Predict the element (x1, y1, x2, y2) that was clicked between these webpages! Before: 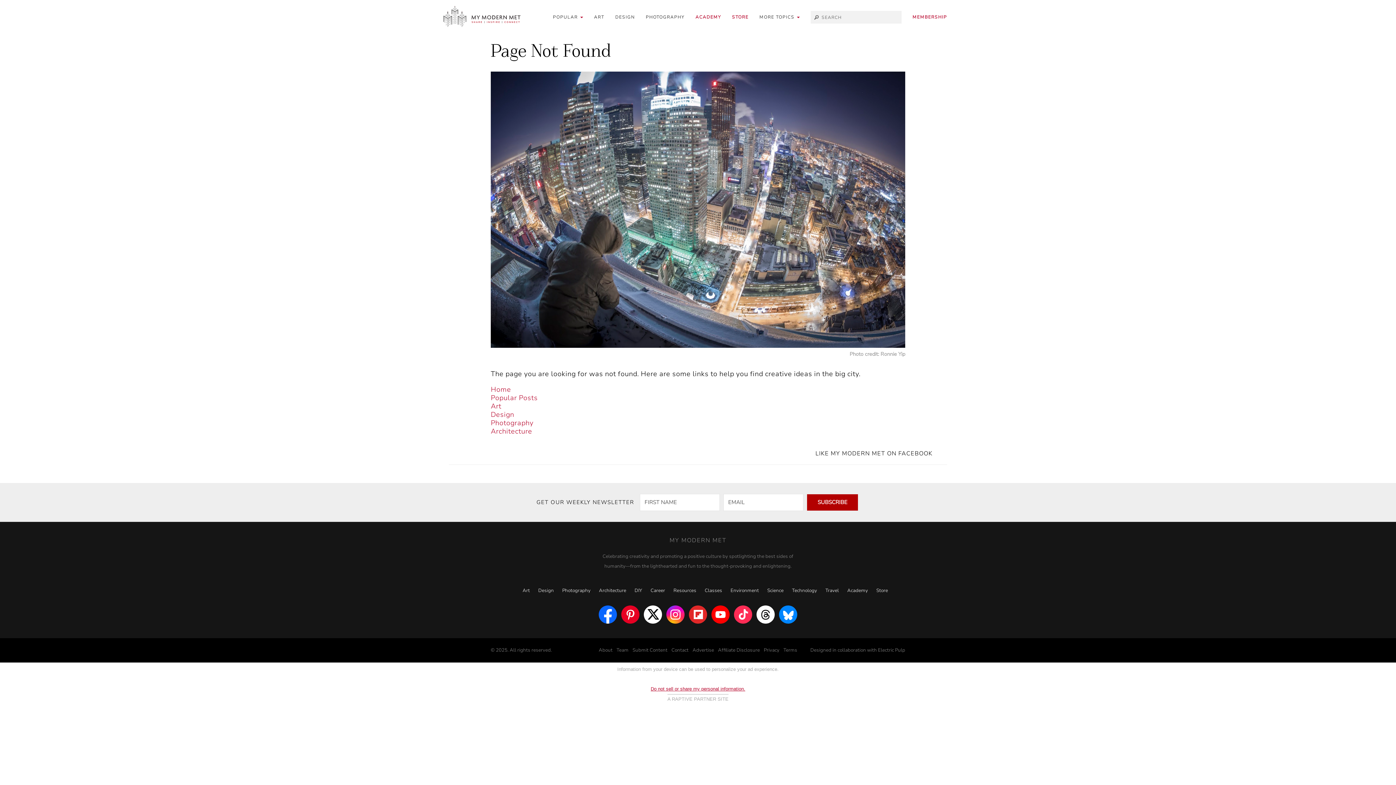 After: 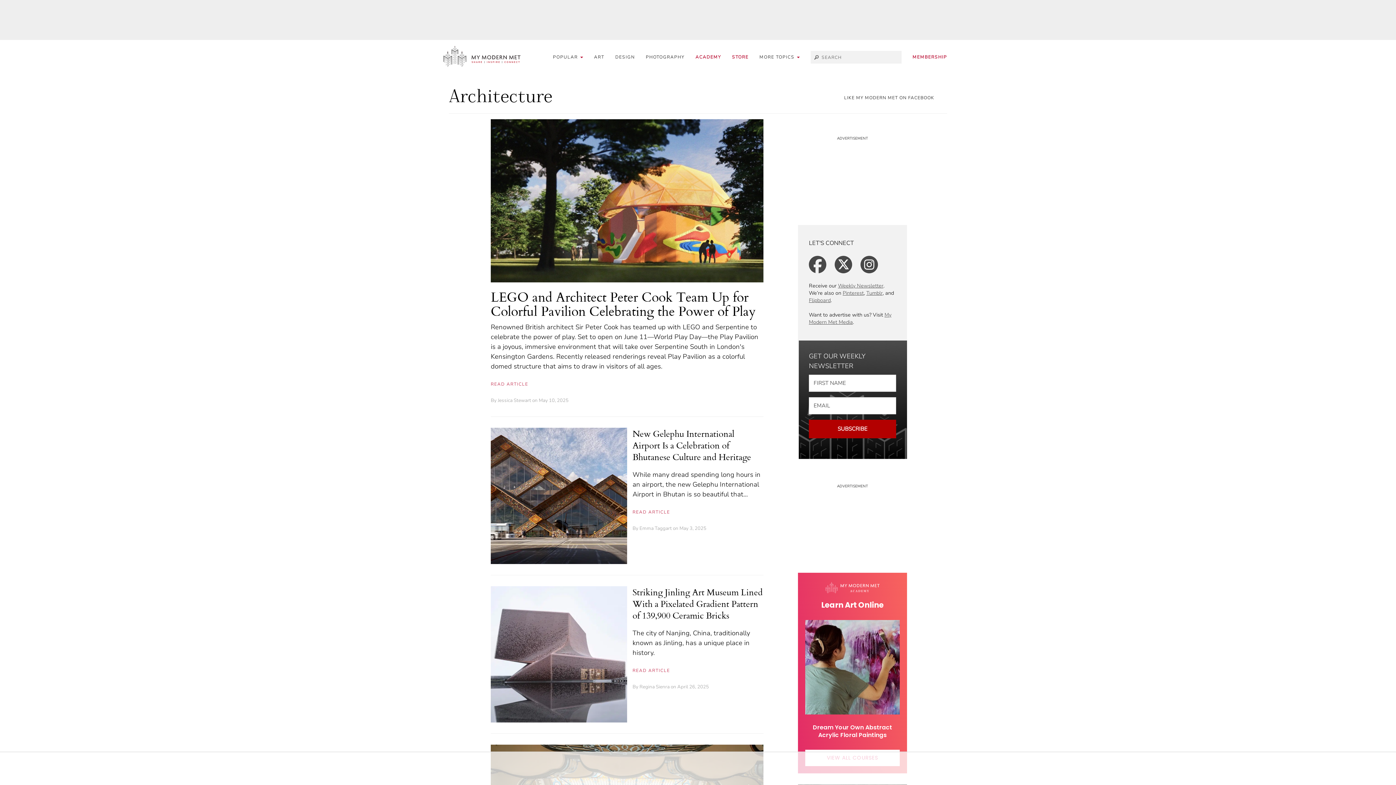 Action: label: Architecture bbox: (599, 587, 626, 594)